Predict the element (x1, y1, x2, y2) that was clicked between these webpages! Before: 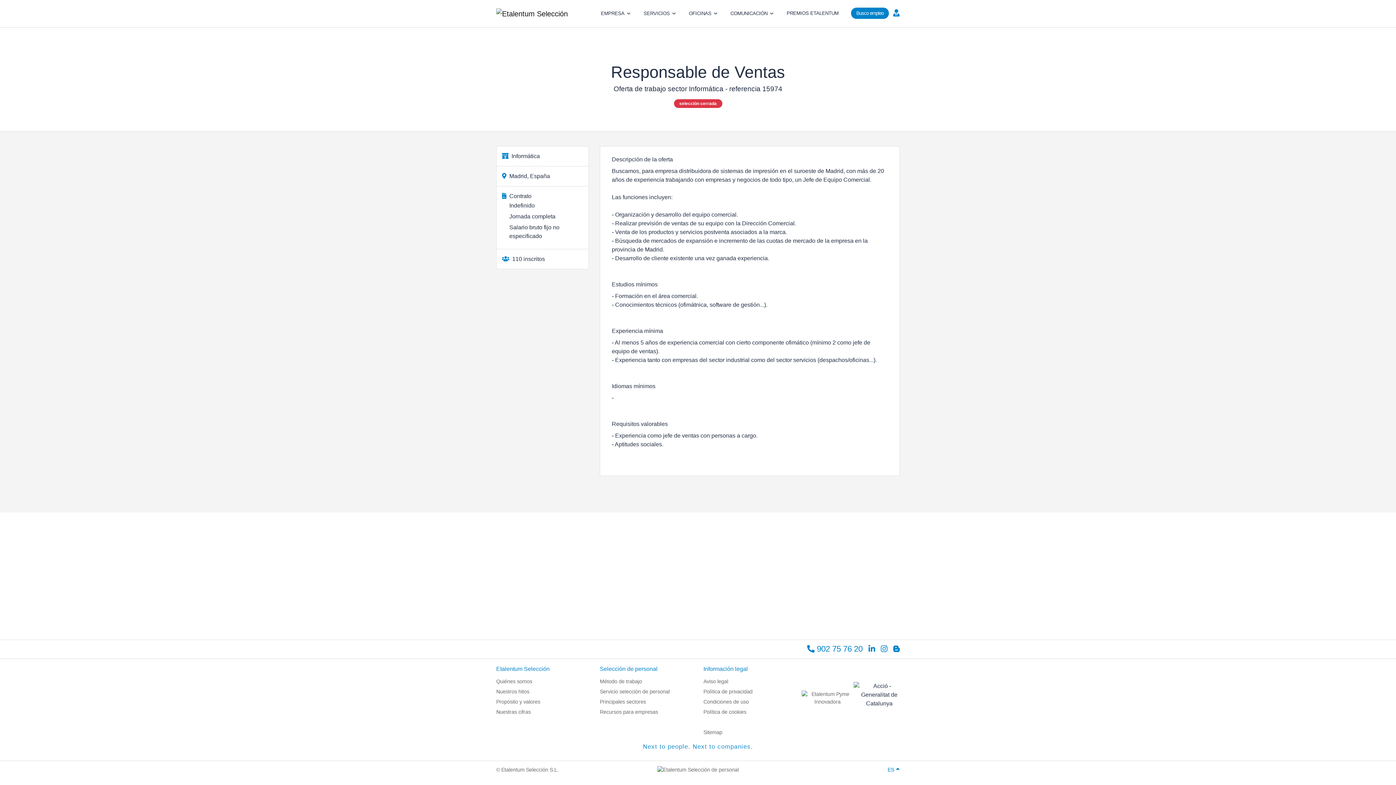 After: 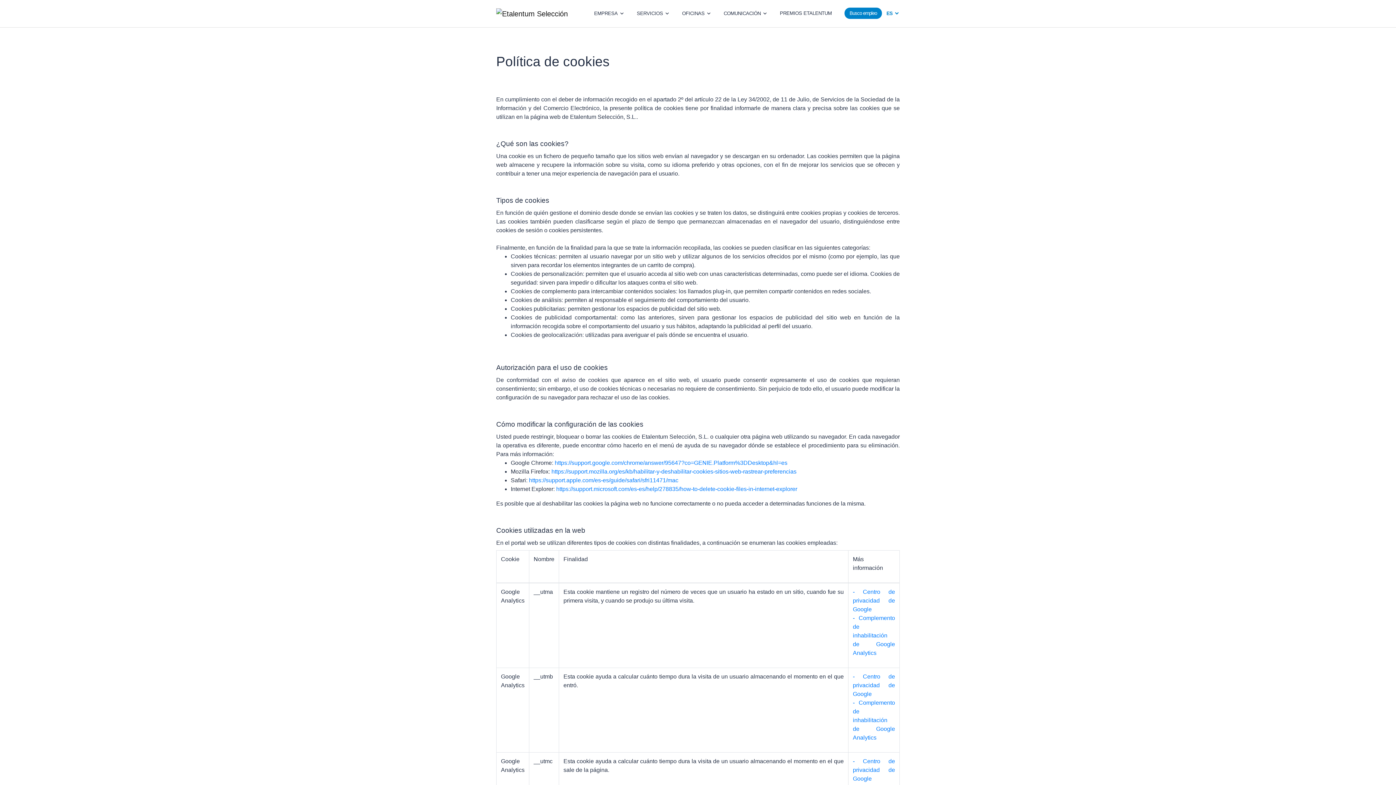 Action: bbox: (703, 709, 746, 715) label: Política de cookies